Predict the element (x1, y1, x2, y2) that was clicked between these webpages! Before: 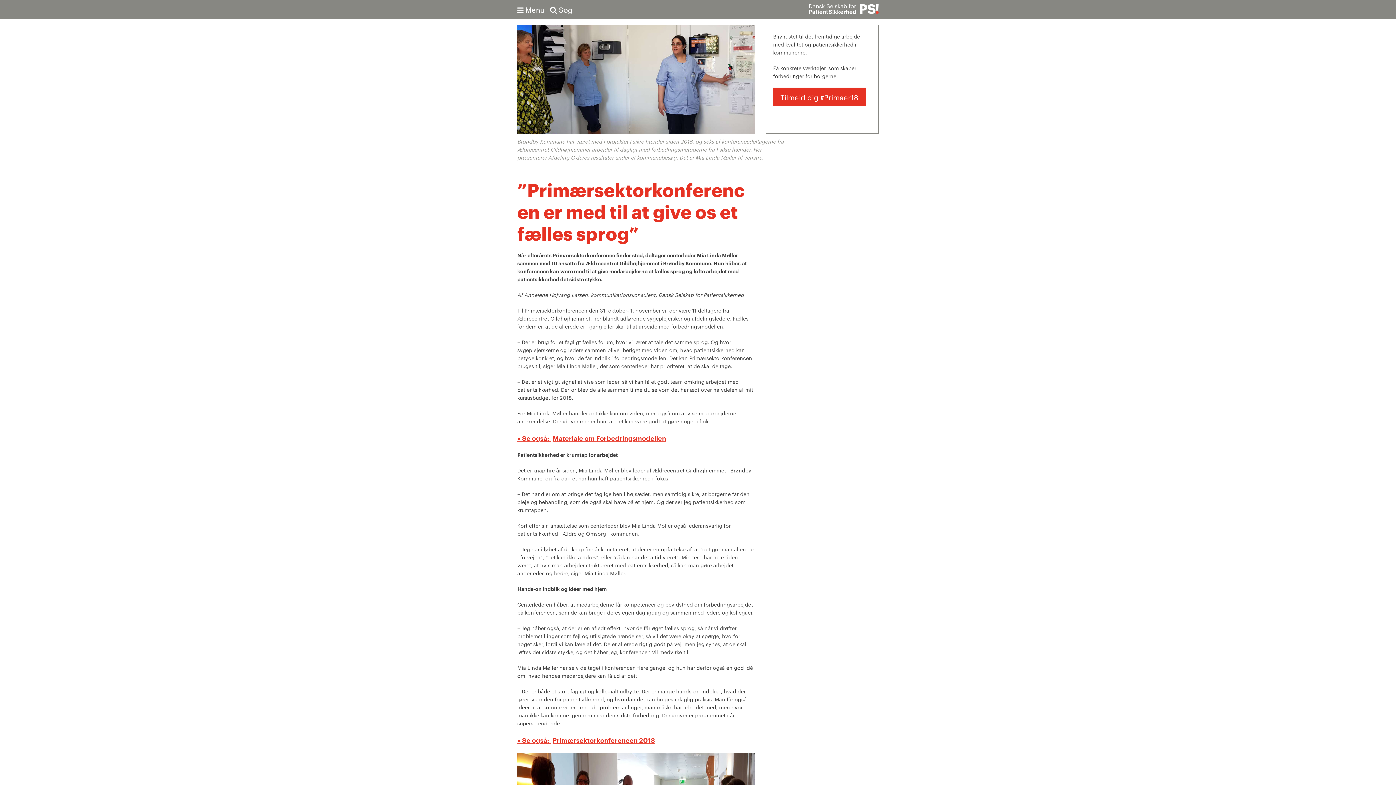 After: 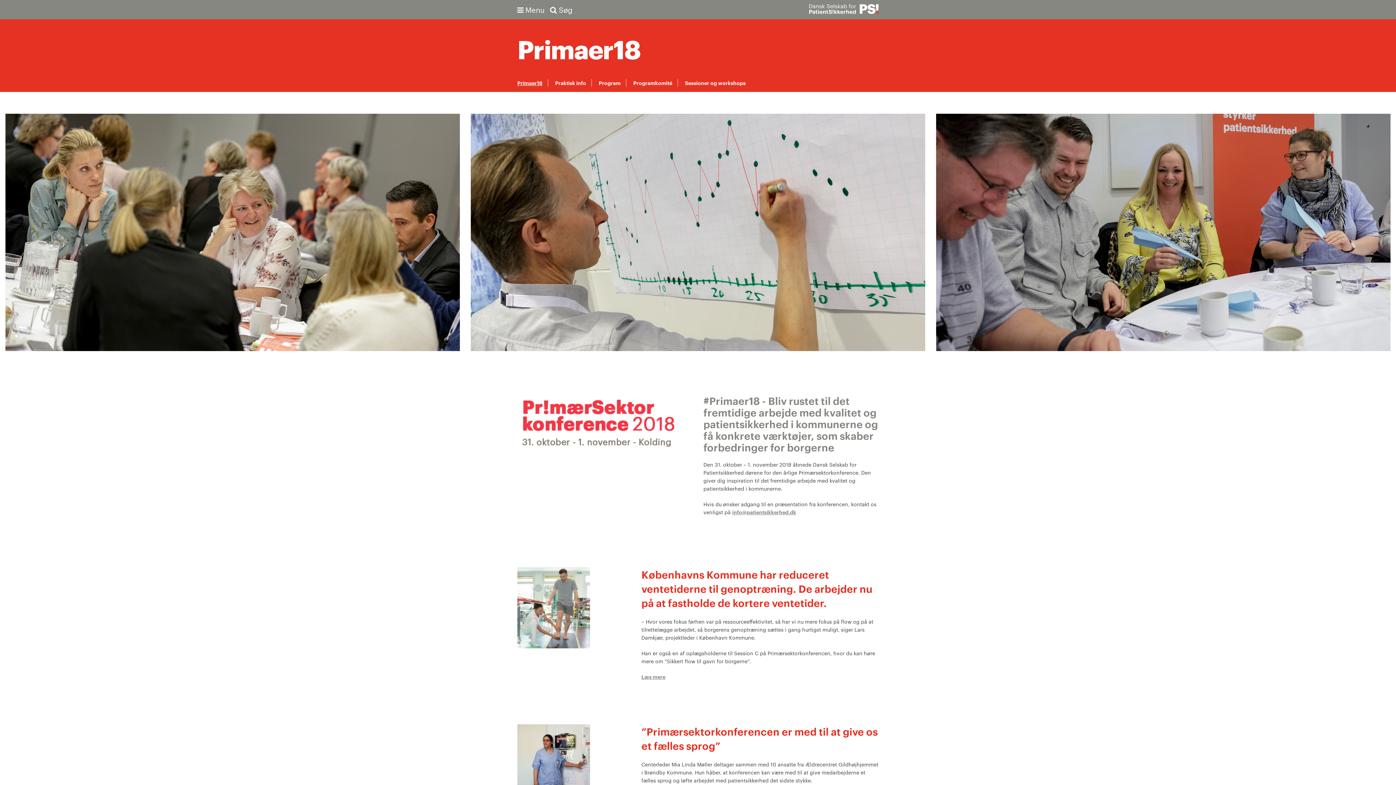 Action: label: Primærsektorkonferencen 2018 bbox: (517, 735, 655, 745)